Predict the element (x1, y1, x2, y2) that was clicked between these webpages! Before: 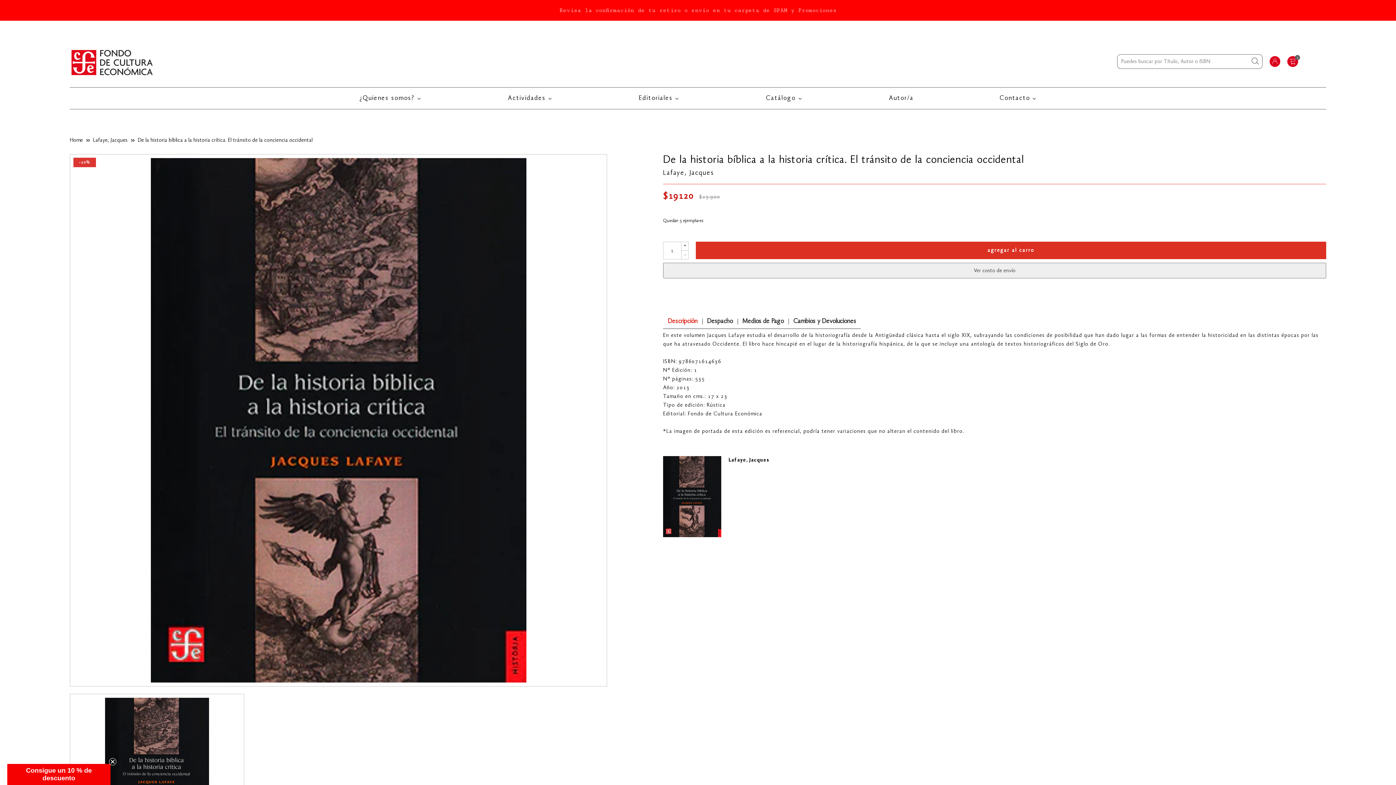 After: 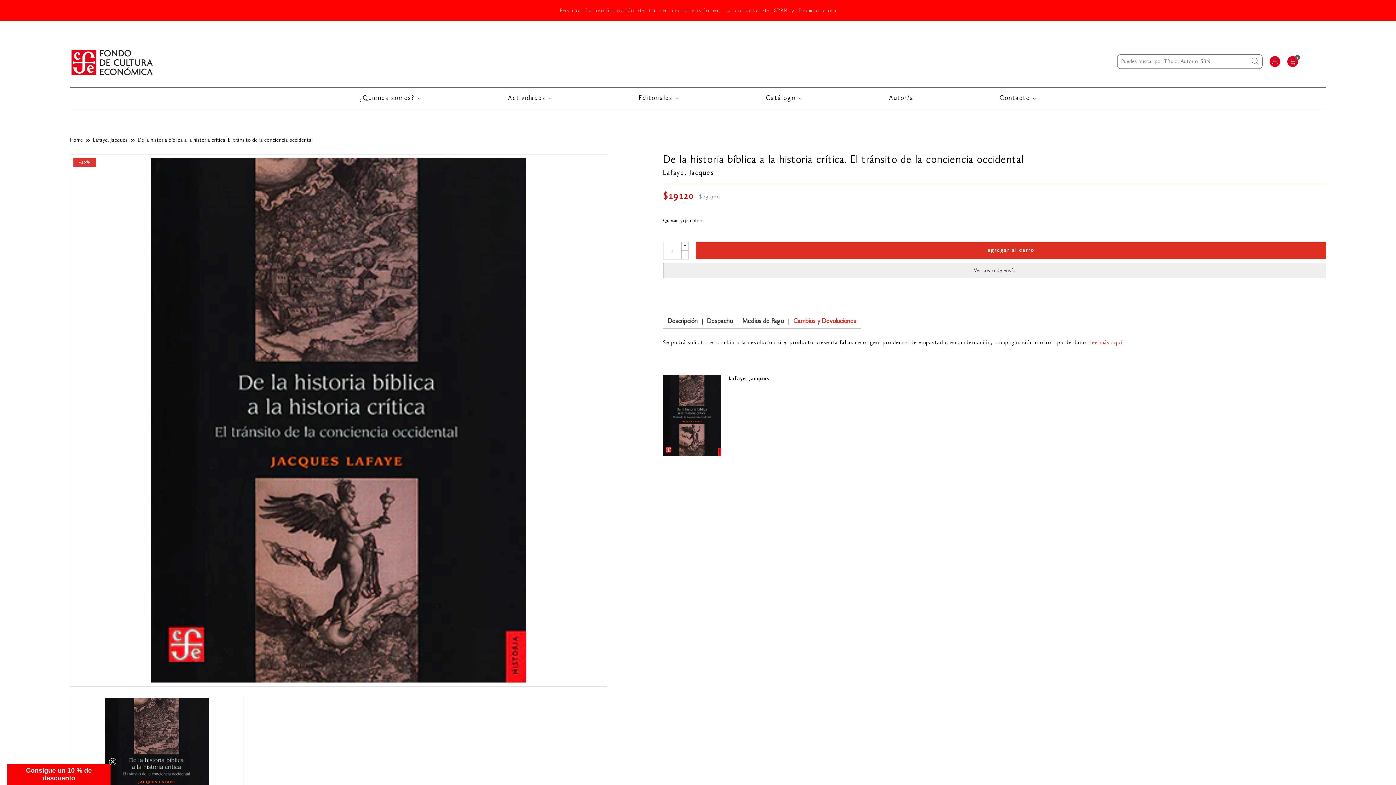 Action: bbox: (788, 314, 861, 329) label: Cambios y Devoluciones